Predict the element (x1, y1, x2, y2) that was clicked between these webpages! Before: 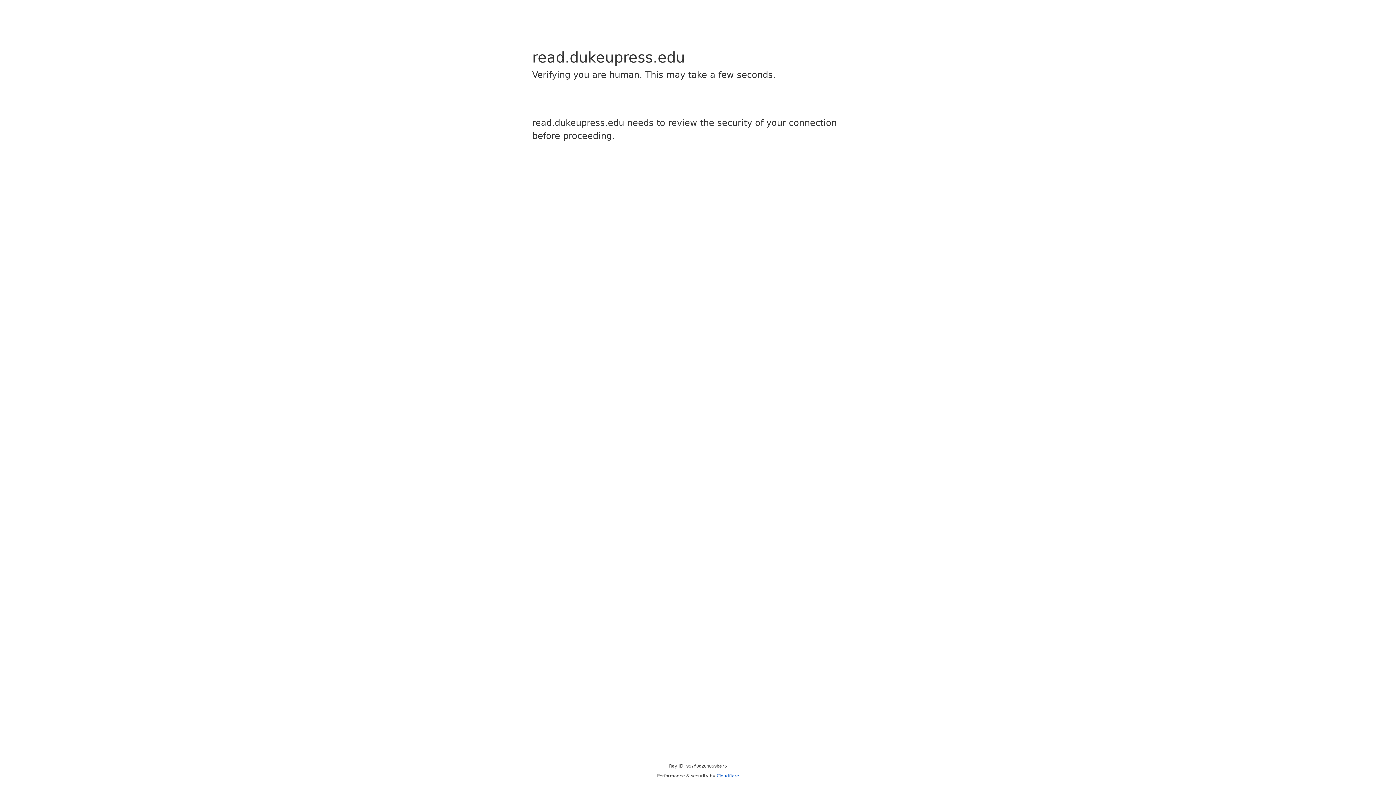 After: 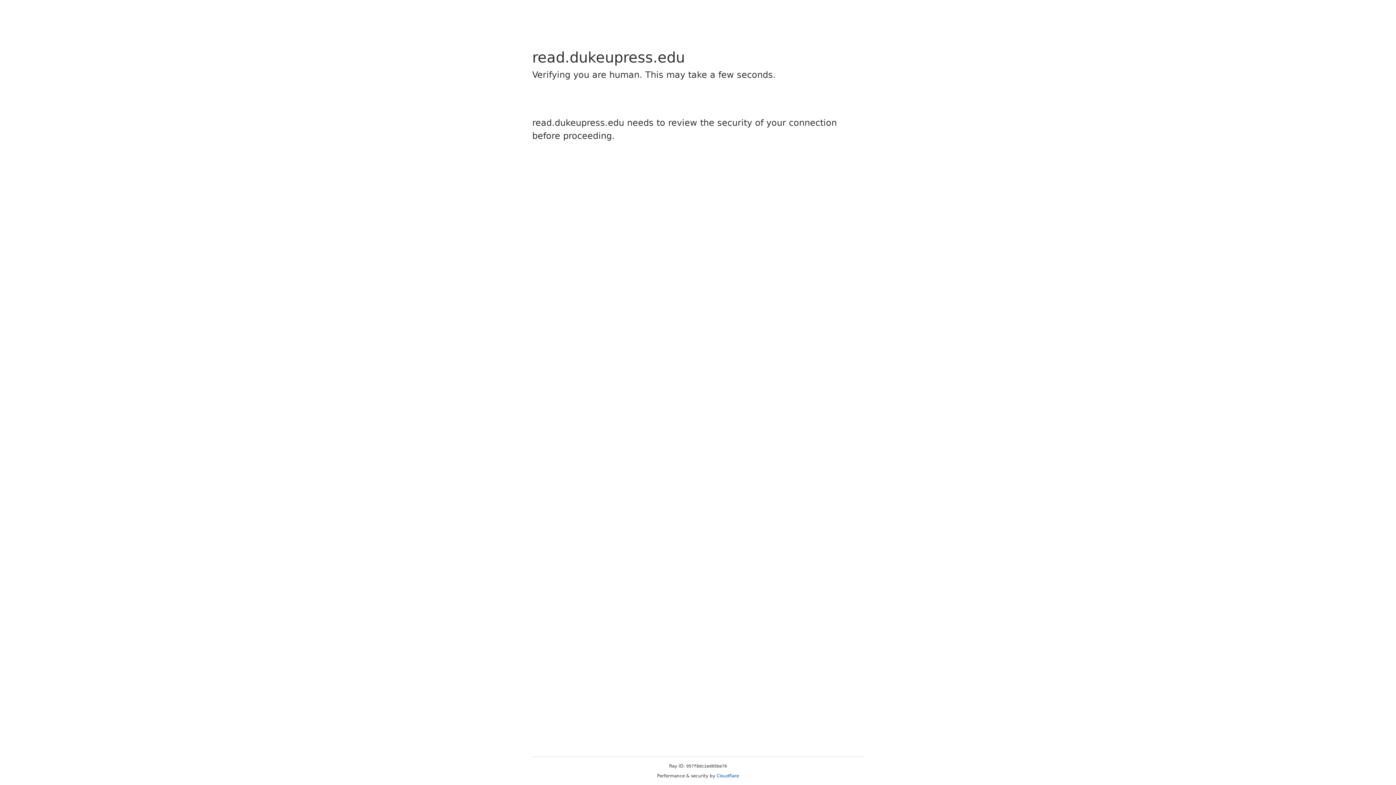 Action: bbox: (716, 773, 739, 778) label: Cloudflare